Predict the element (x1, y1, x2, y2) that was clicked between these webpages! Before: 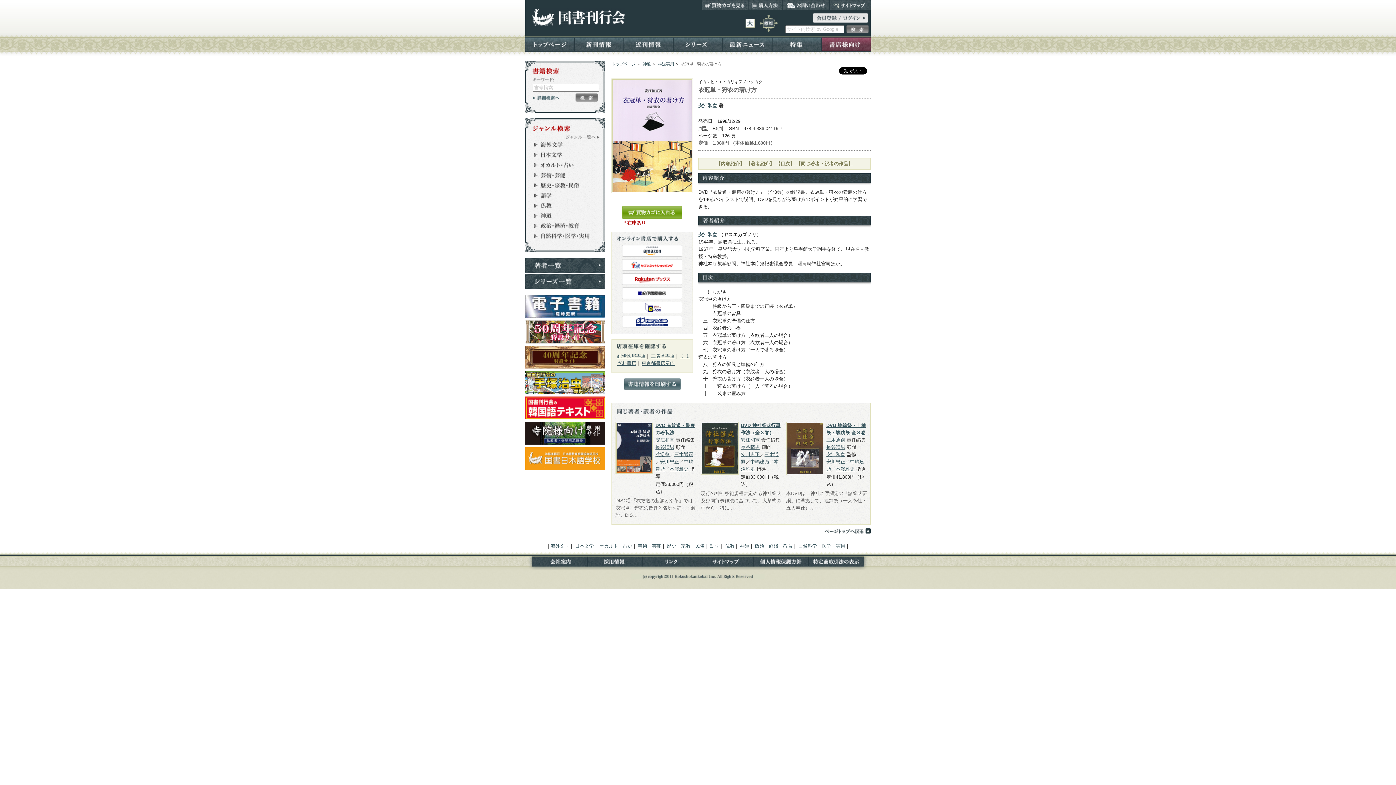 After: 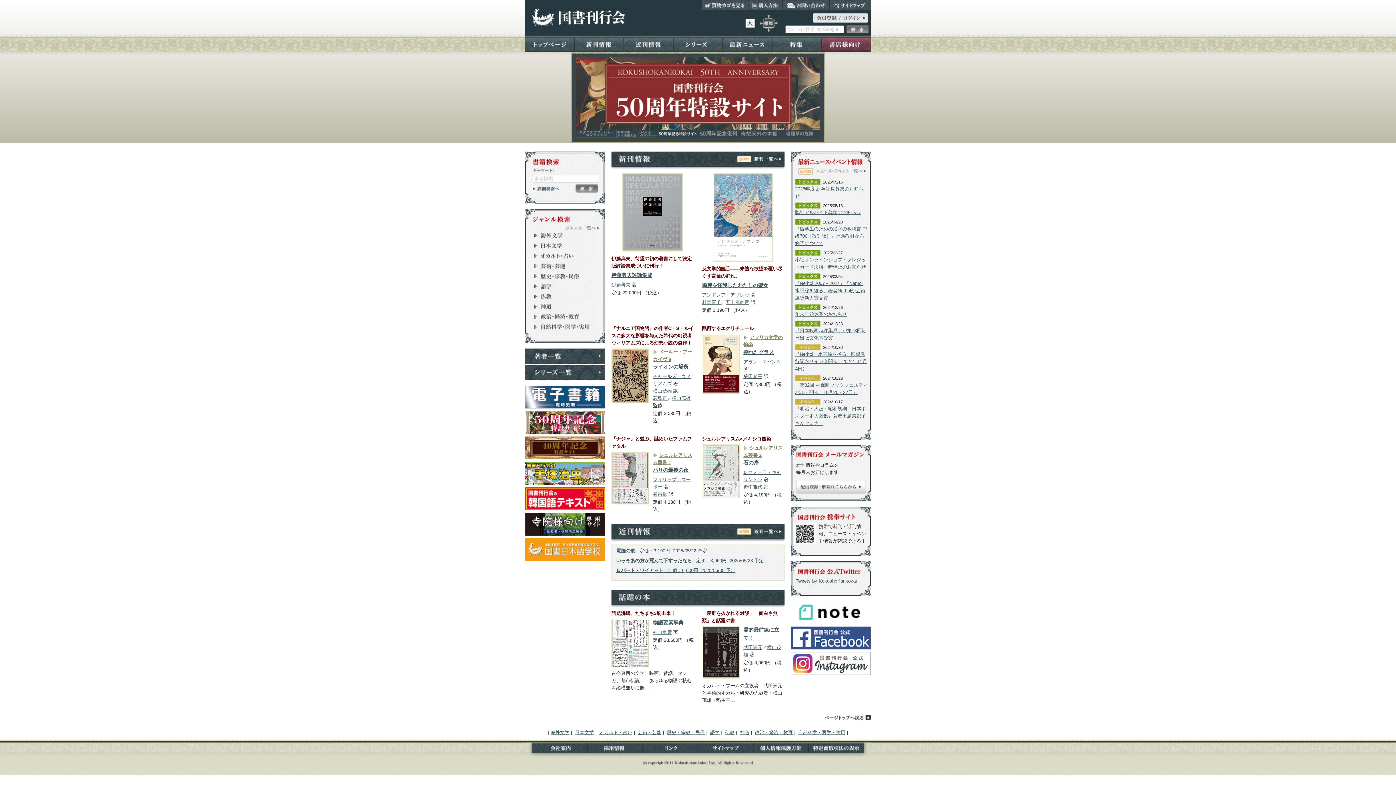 Action: bbox: (531, 8, 625, 26) label: 国書刊行会